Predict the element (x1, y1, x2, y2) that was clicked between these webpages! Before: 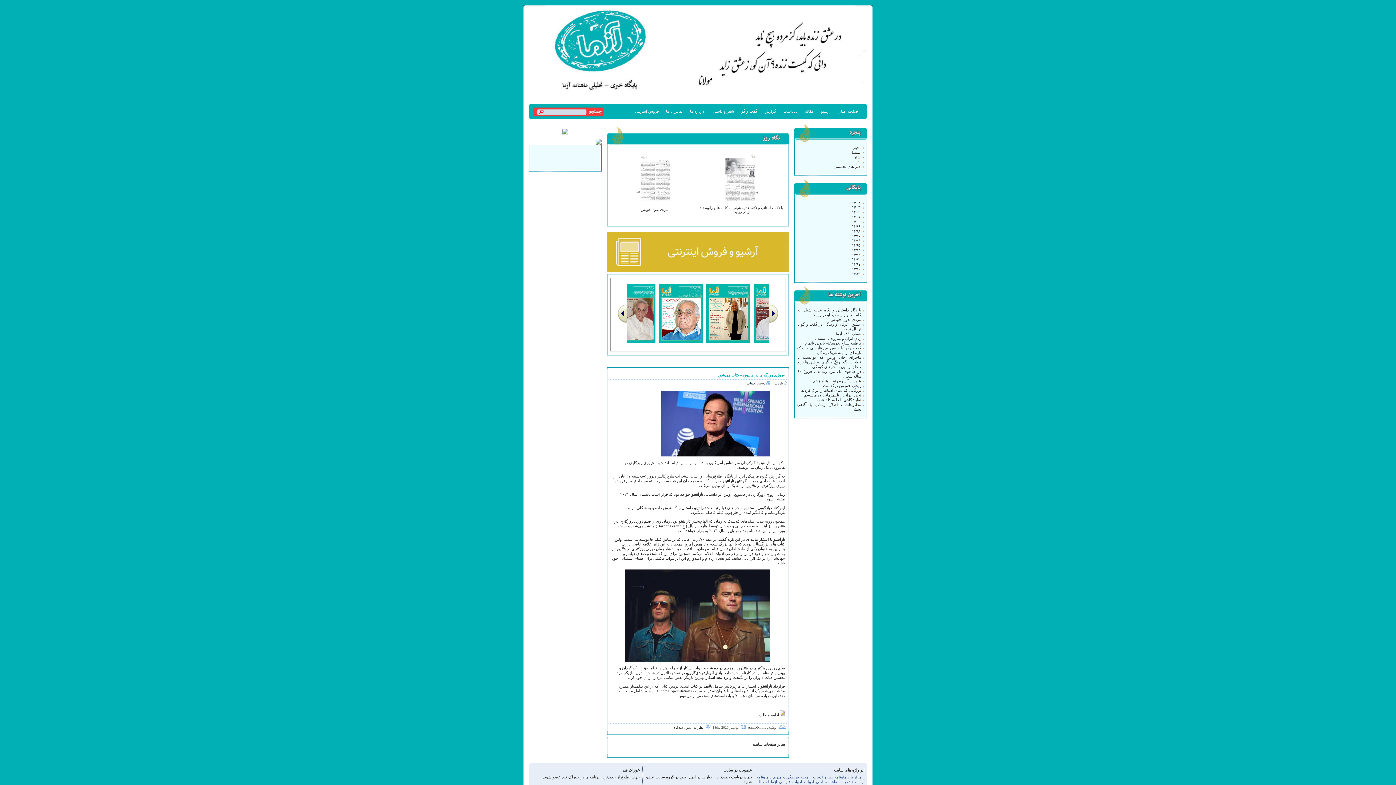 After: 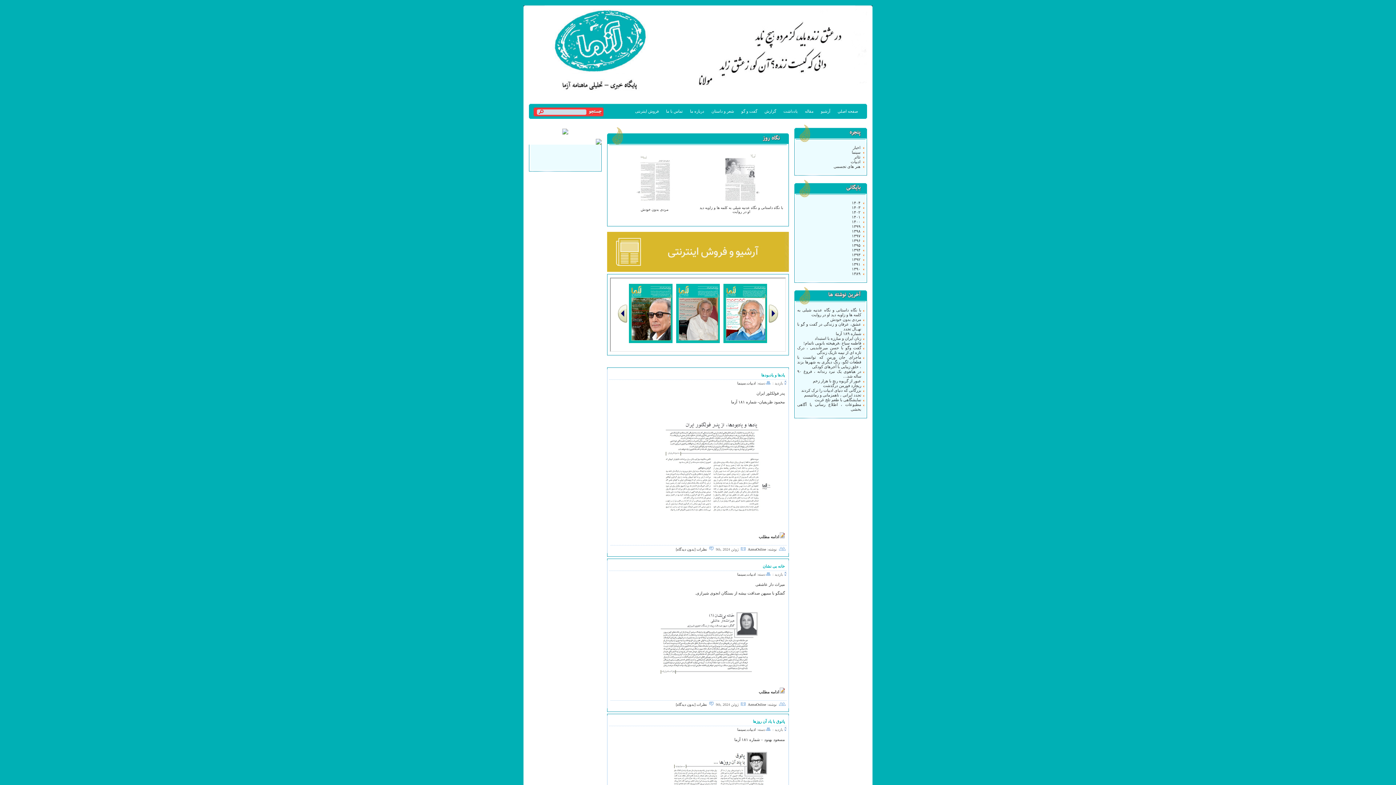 Action: bbox: (852, 150, 860, 154) label: سینما